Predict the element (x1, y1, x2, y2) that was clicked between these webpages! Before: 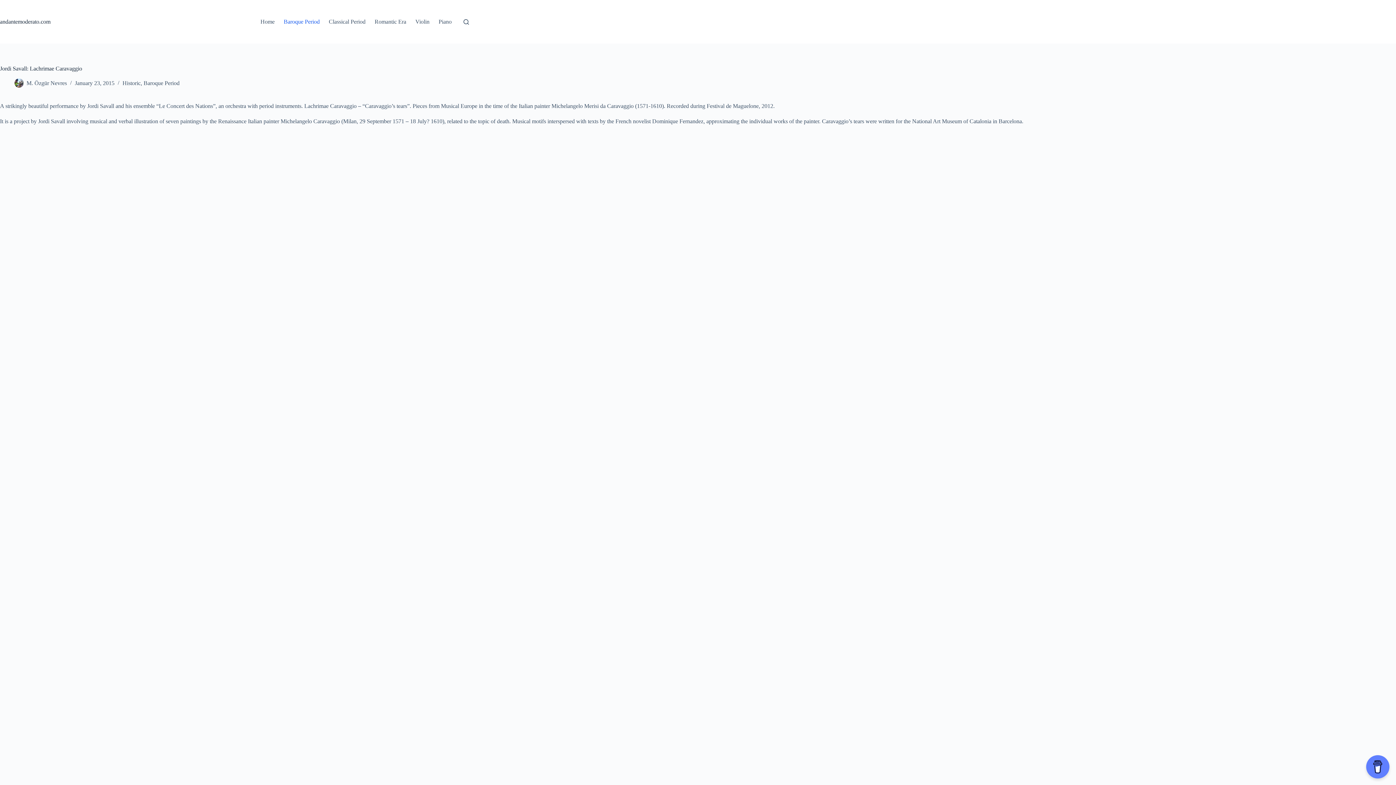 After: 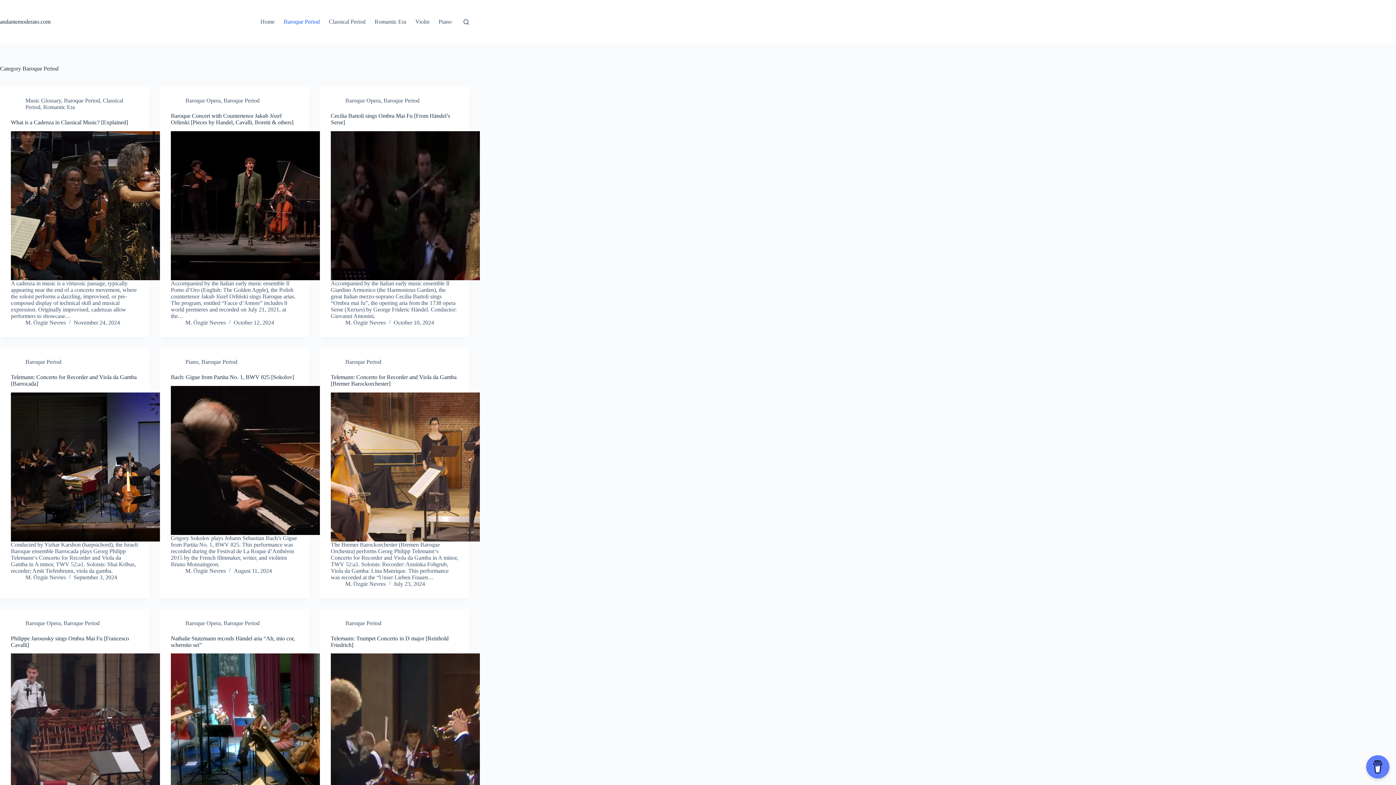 Action: label: Baroque Period bbox: (279, 0, 324, 43)